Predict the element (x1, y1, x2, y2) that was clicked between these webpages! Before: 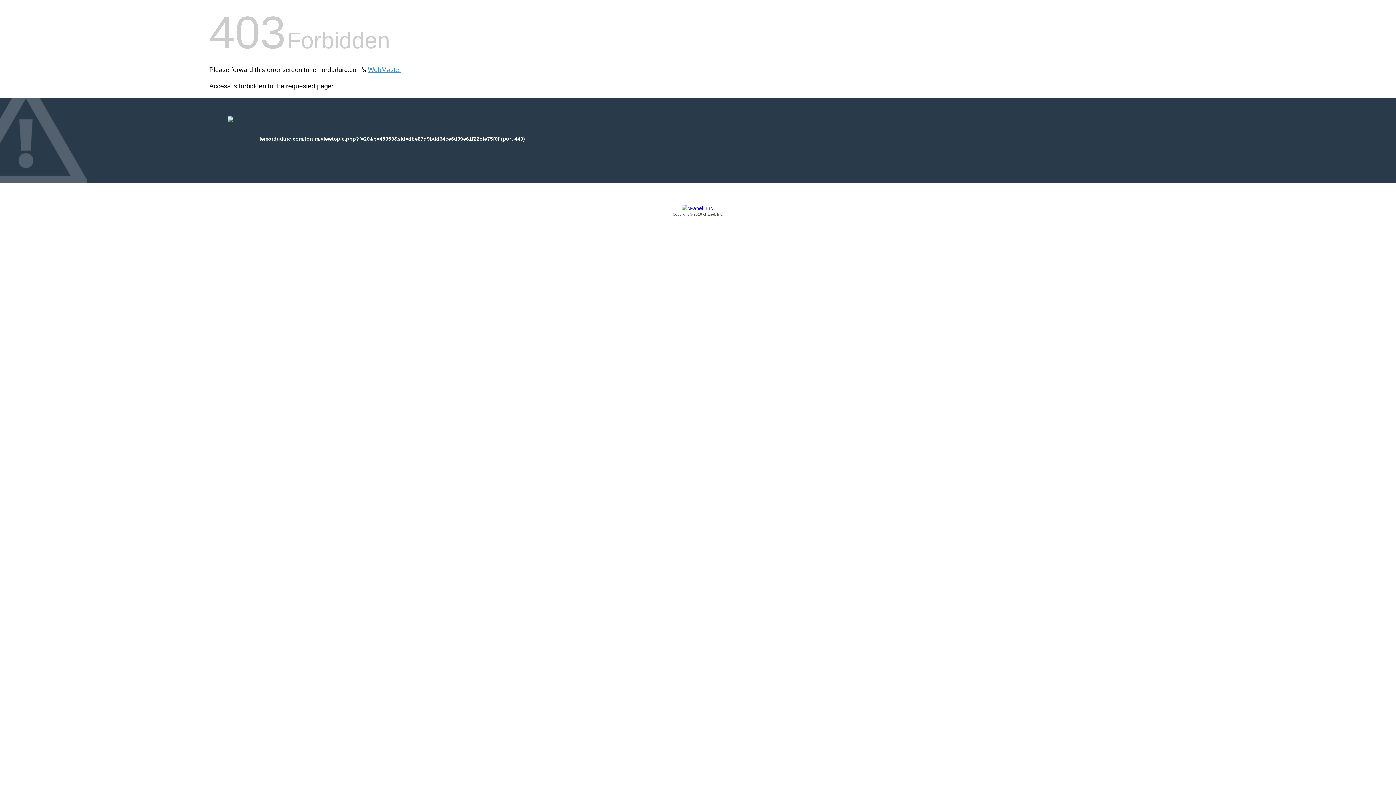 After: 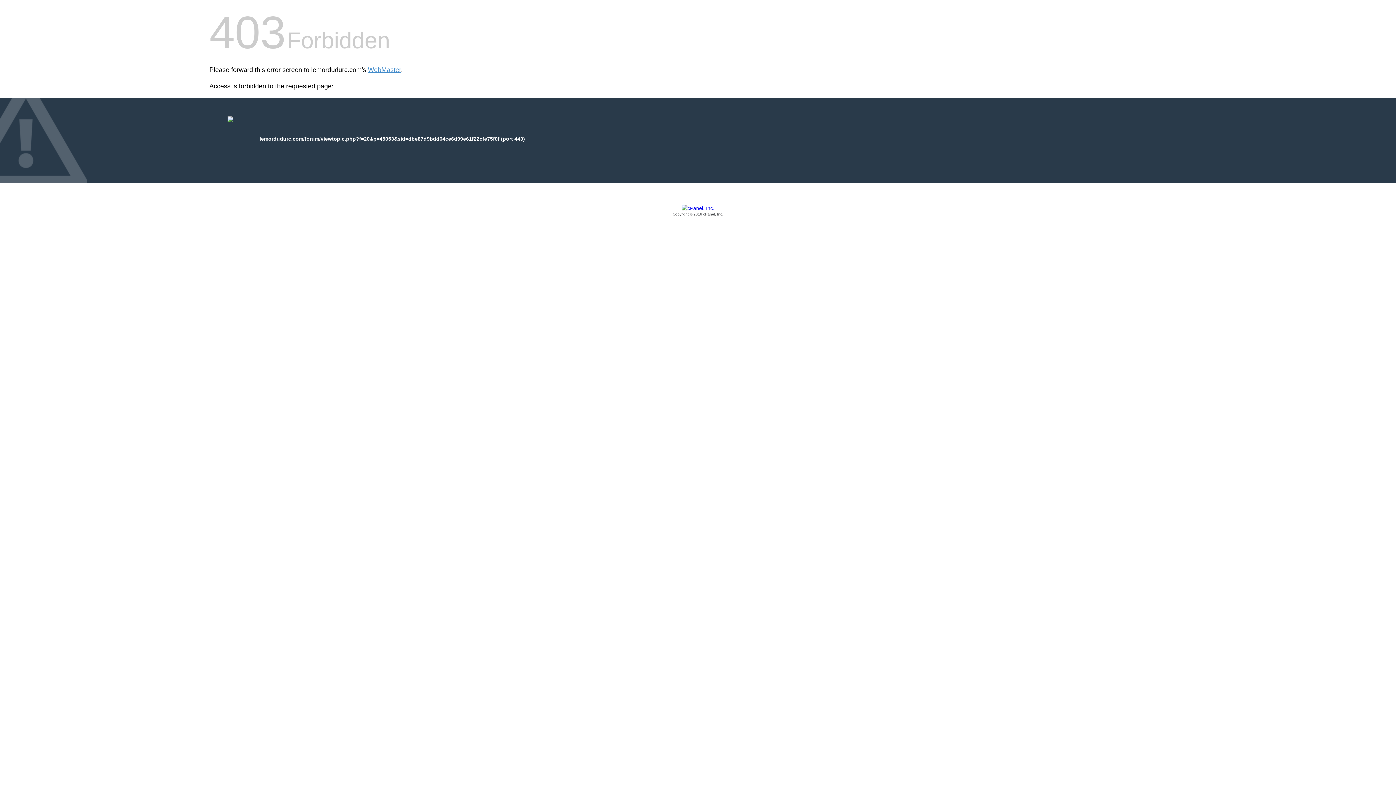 Action: label: Copyright © 2016 cPanel, Inc. bbox: (209, 205, 1186, 217)